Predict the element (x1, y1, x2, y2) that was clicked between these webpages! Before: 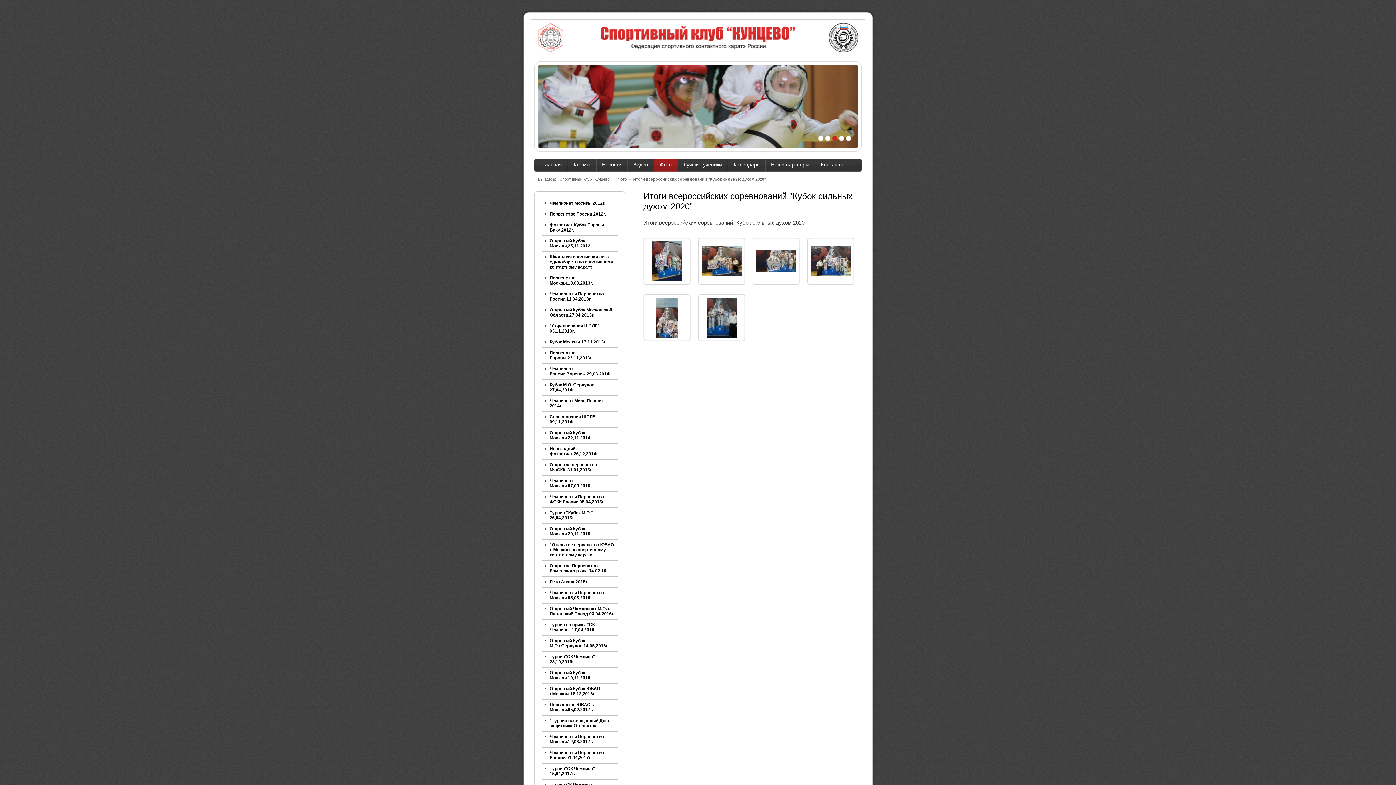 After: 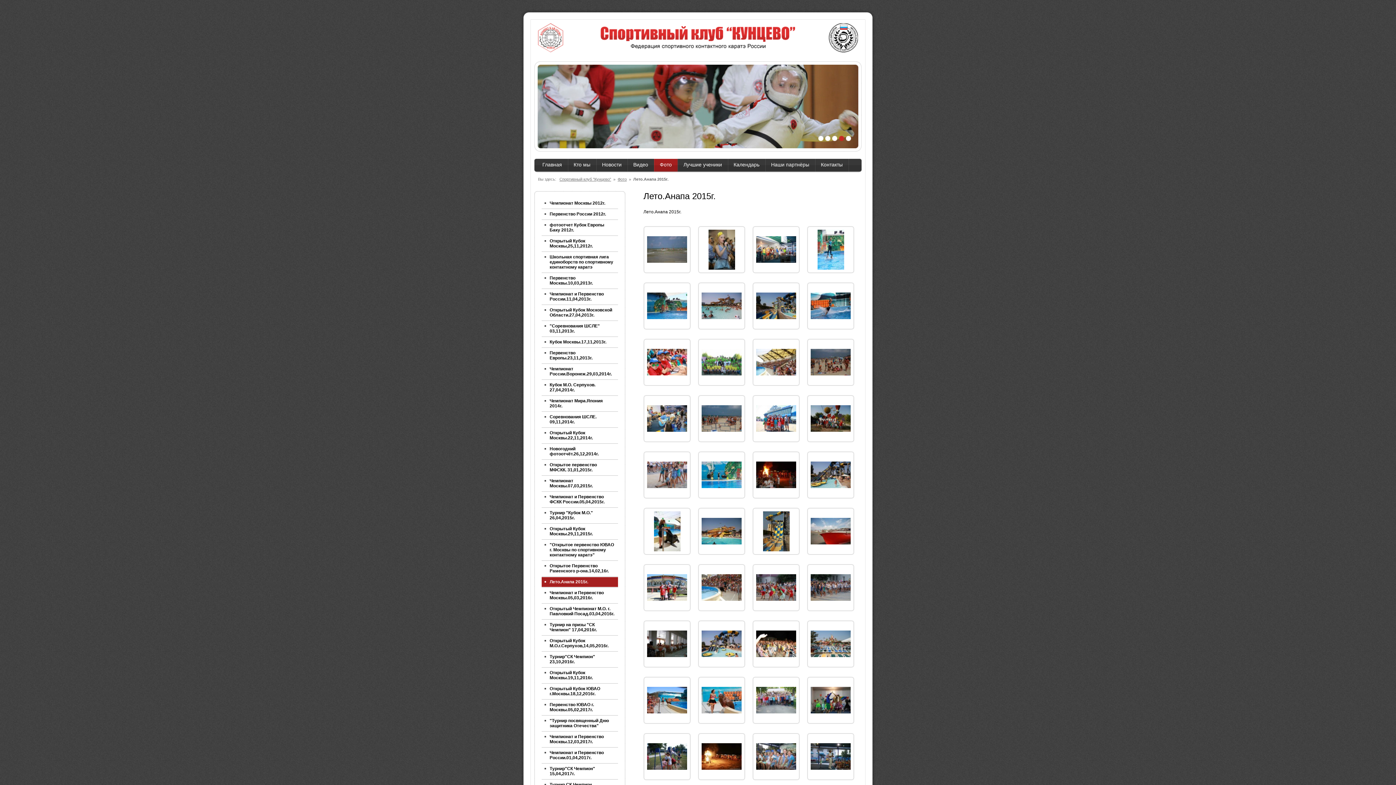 Action: bbox: (549, 579, 588, 584) label: Лето.Анапа 2015г.